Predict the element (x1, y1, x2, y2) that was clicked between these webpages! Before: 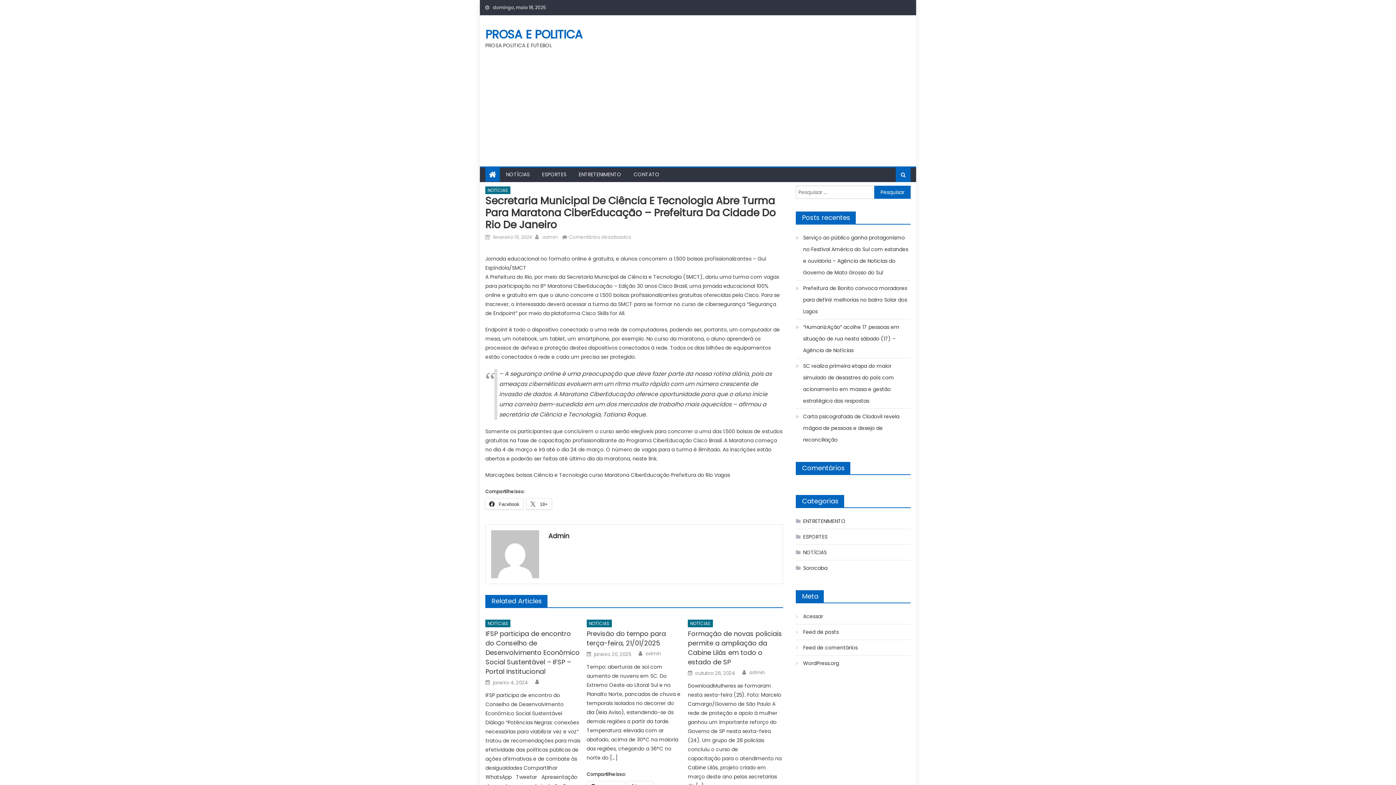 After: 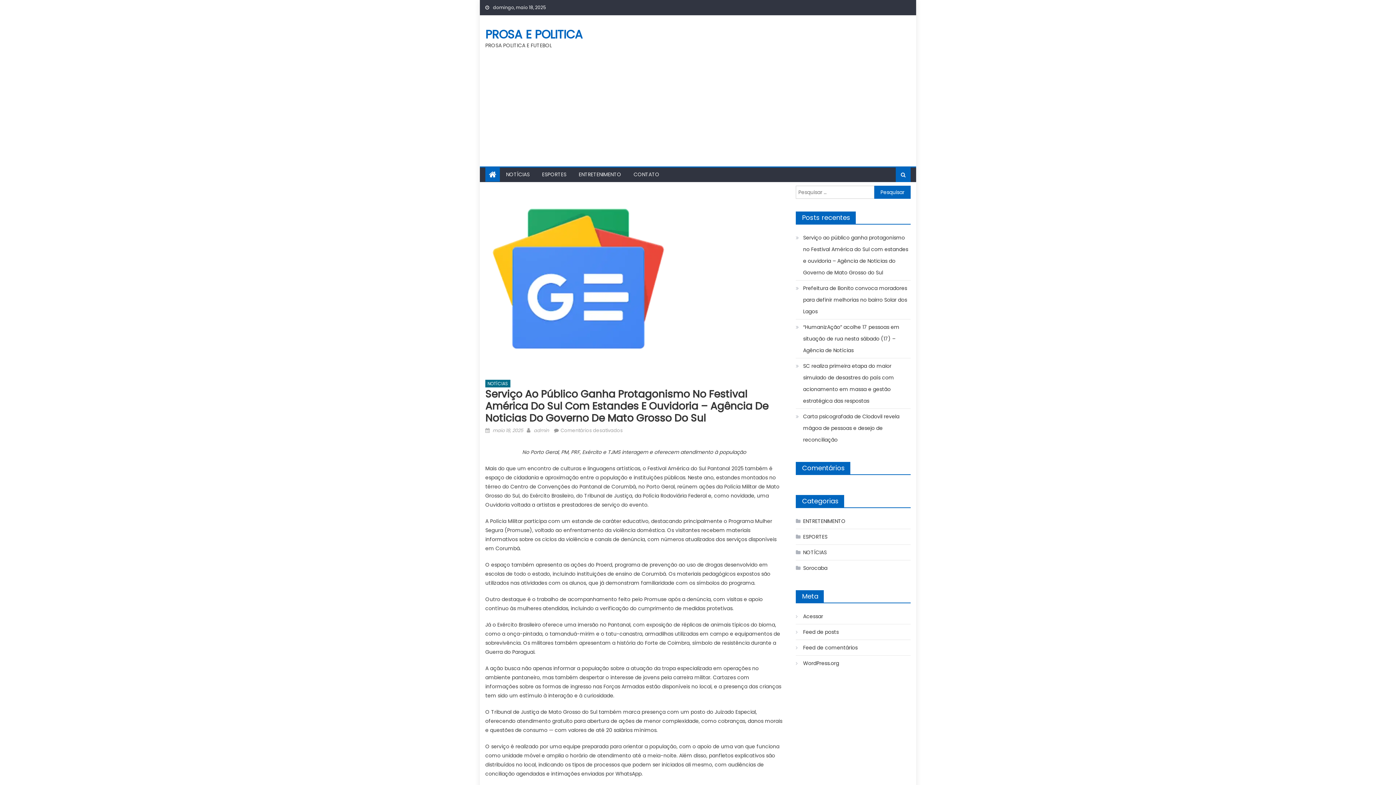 Action: label: Serviço ao público ganha protagonismo no Festival América do Sul com estandes e ouvidoria – Agência de Noticias do Governo de Mato Grosso do Sul bbox: (796, 232, 910, 278)